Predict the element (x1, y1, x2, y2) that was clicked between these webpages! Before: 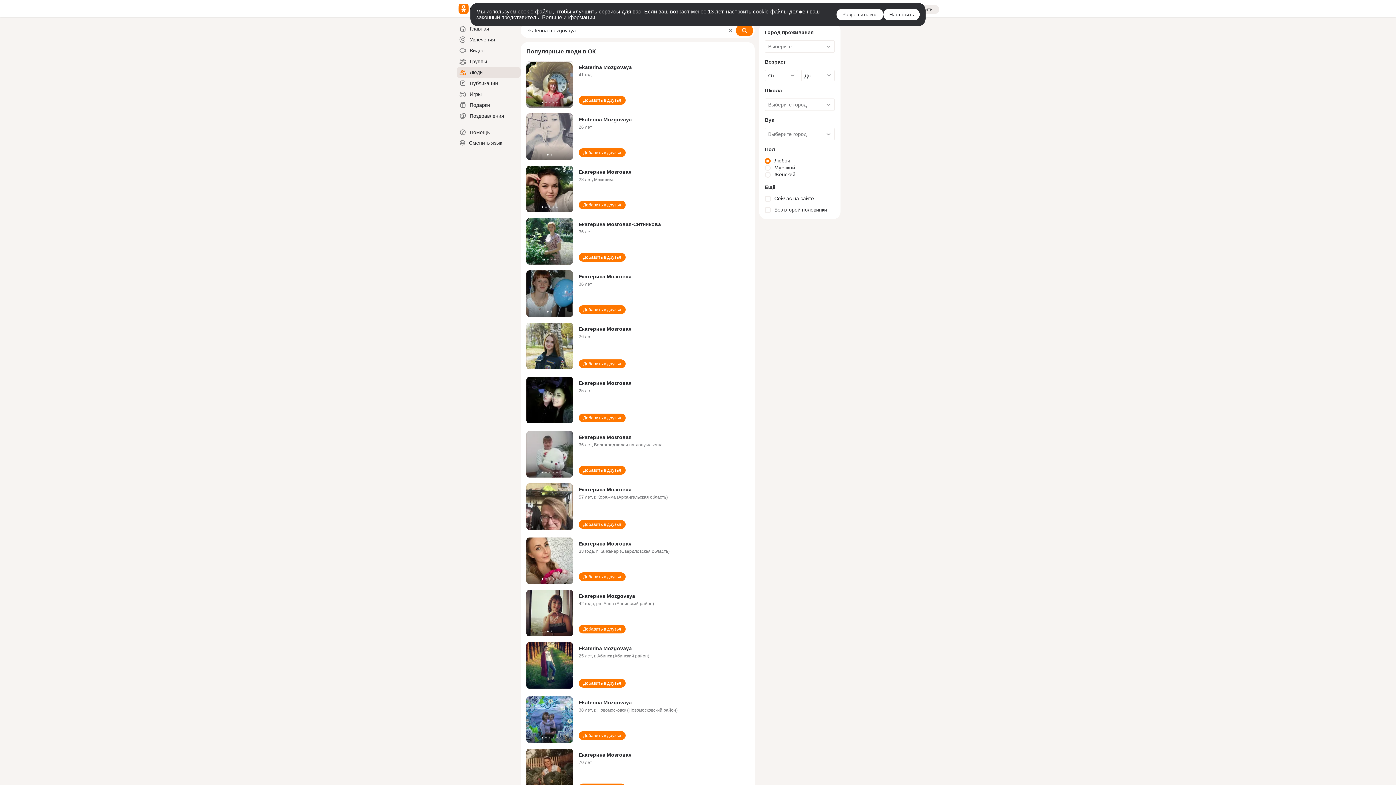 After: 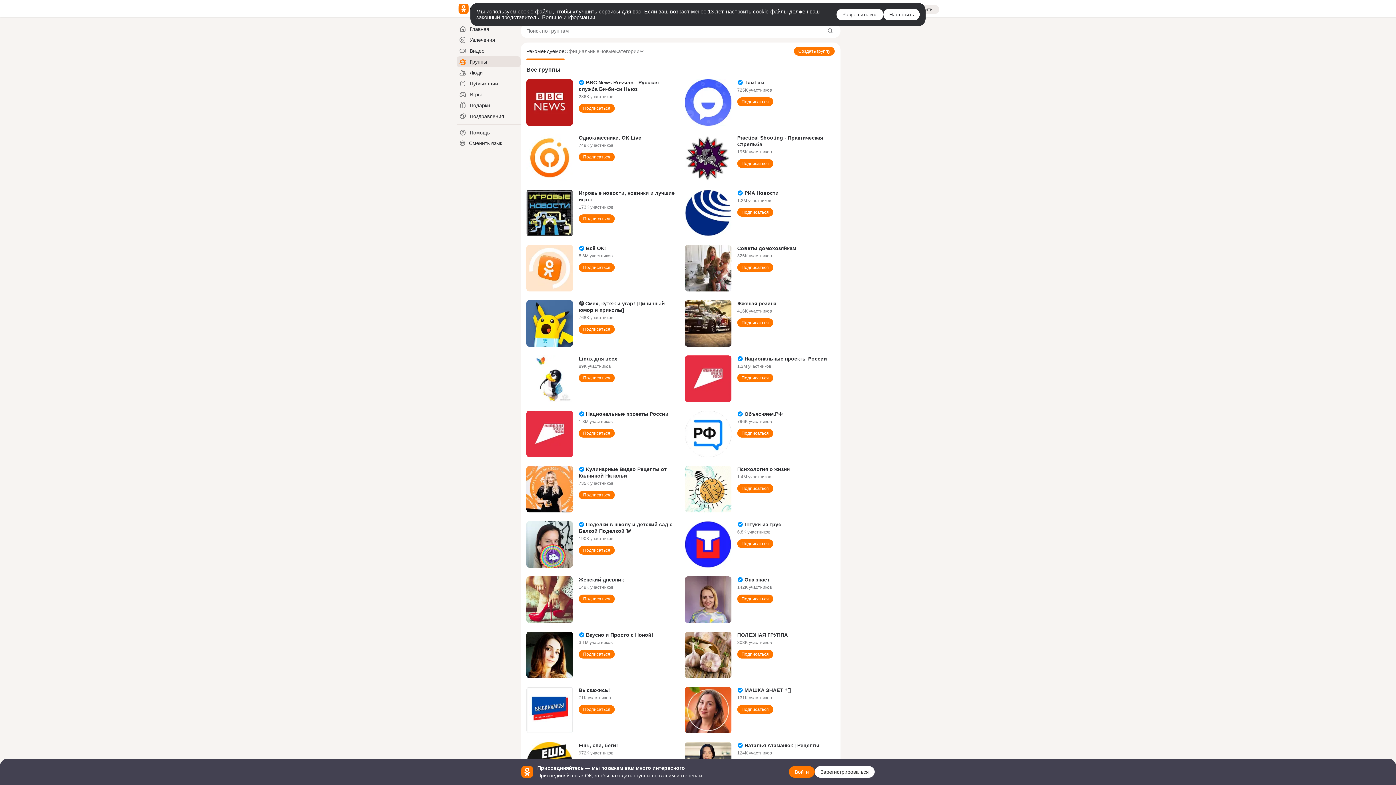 Action: bbox: (456, 56, 520, 66) label: Группы